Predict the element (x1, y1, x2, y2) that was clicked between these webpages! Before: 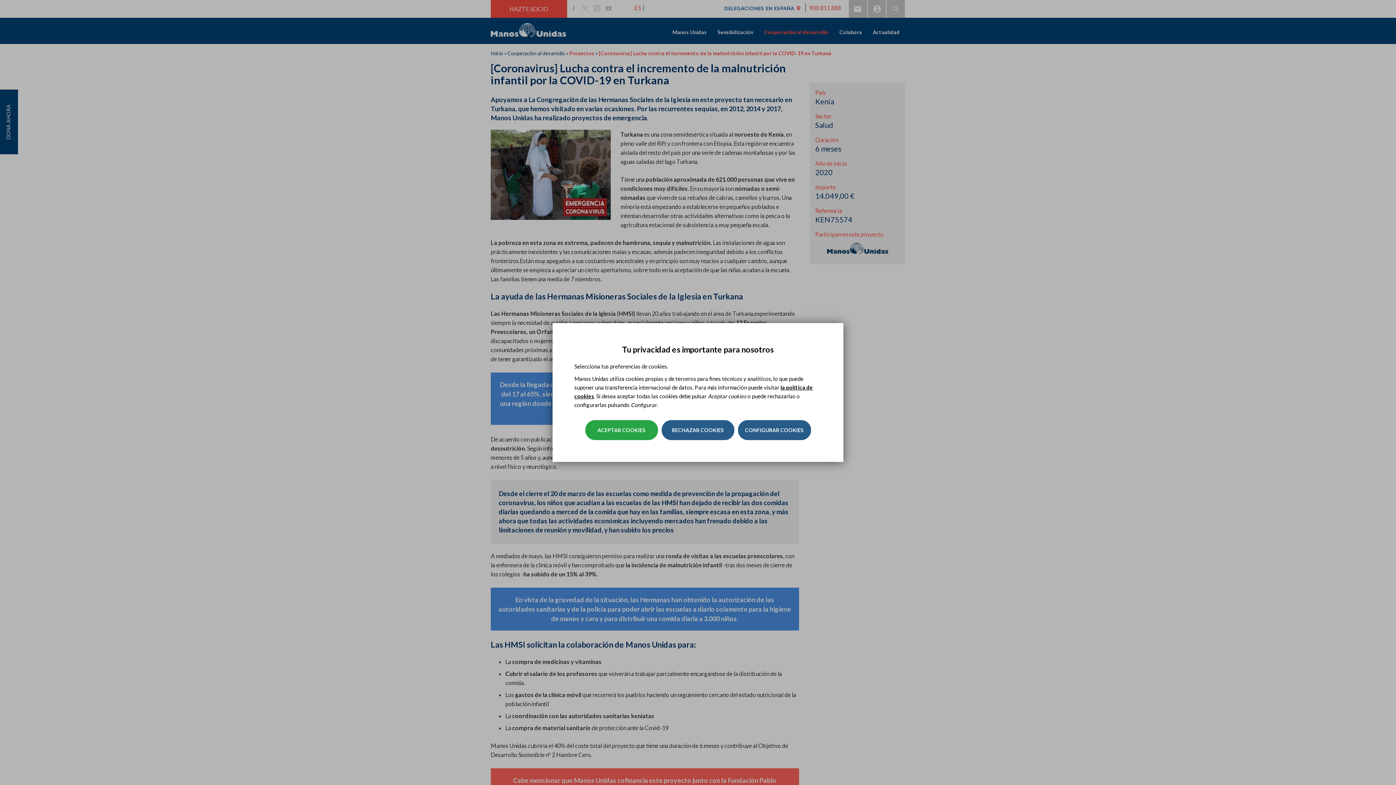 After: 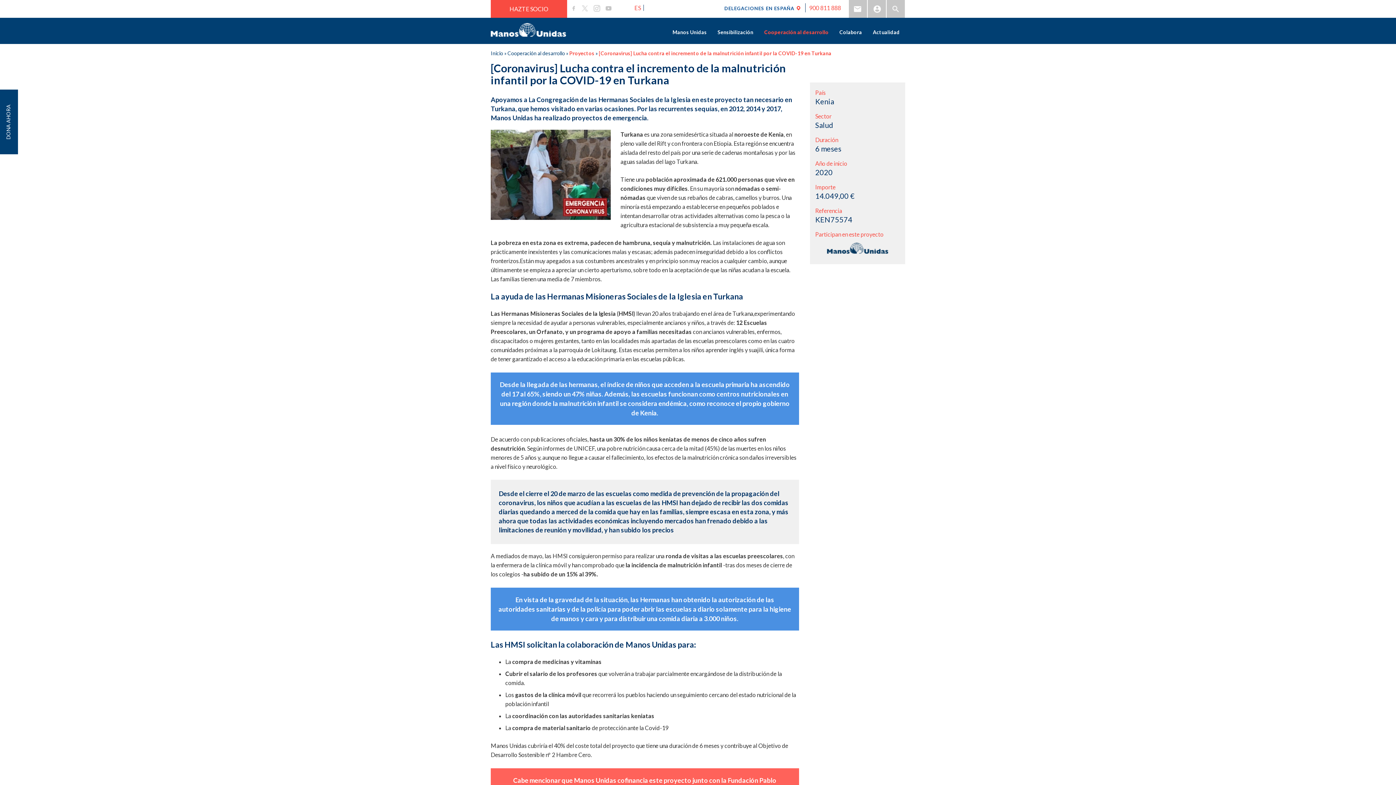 Action: label: RECHAZAR COOKIES bbox: (661, 420, 734, 440)